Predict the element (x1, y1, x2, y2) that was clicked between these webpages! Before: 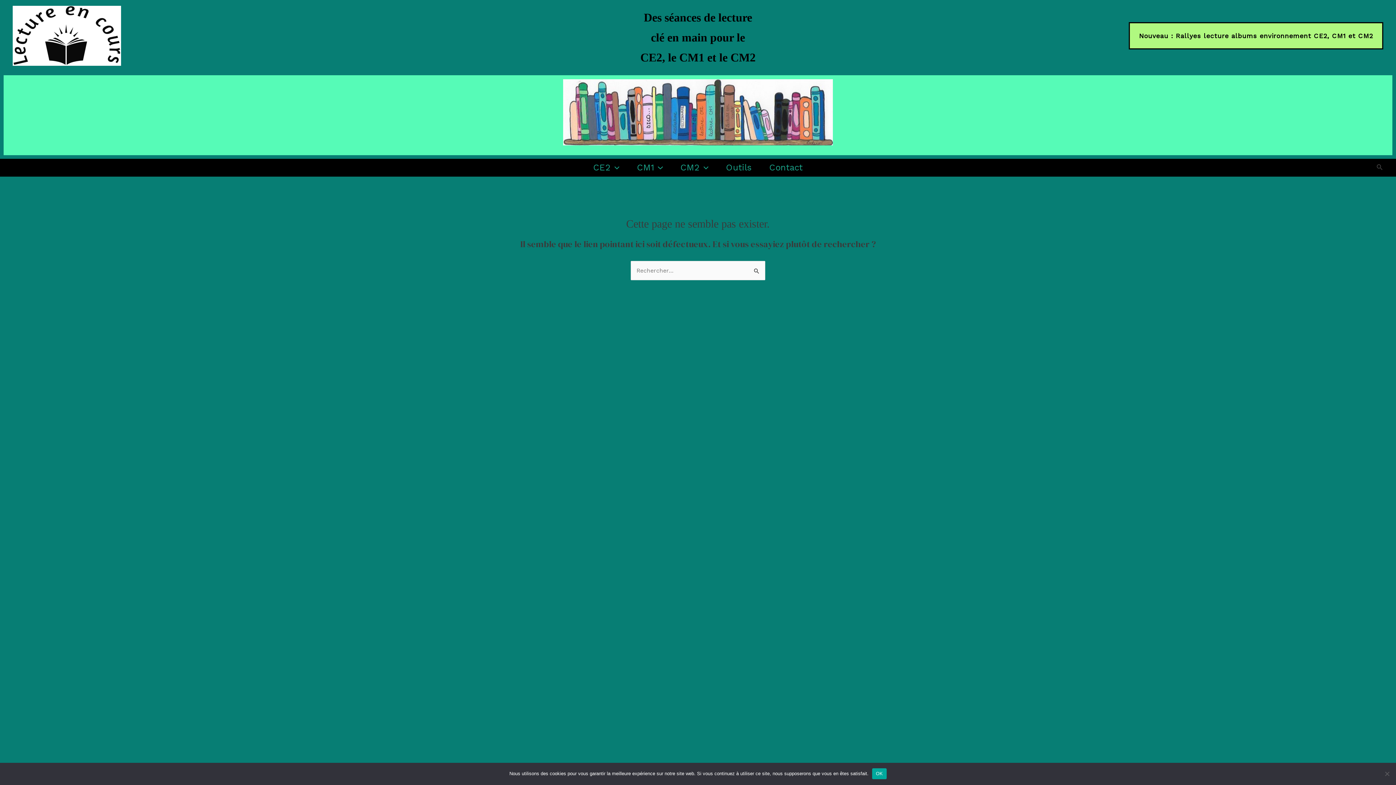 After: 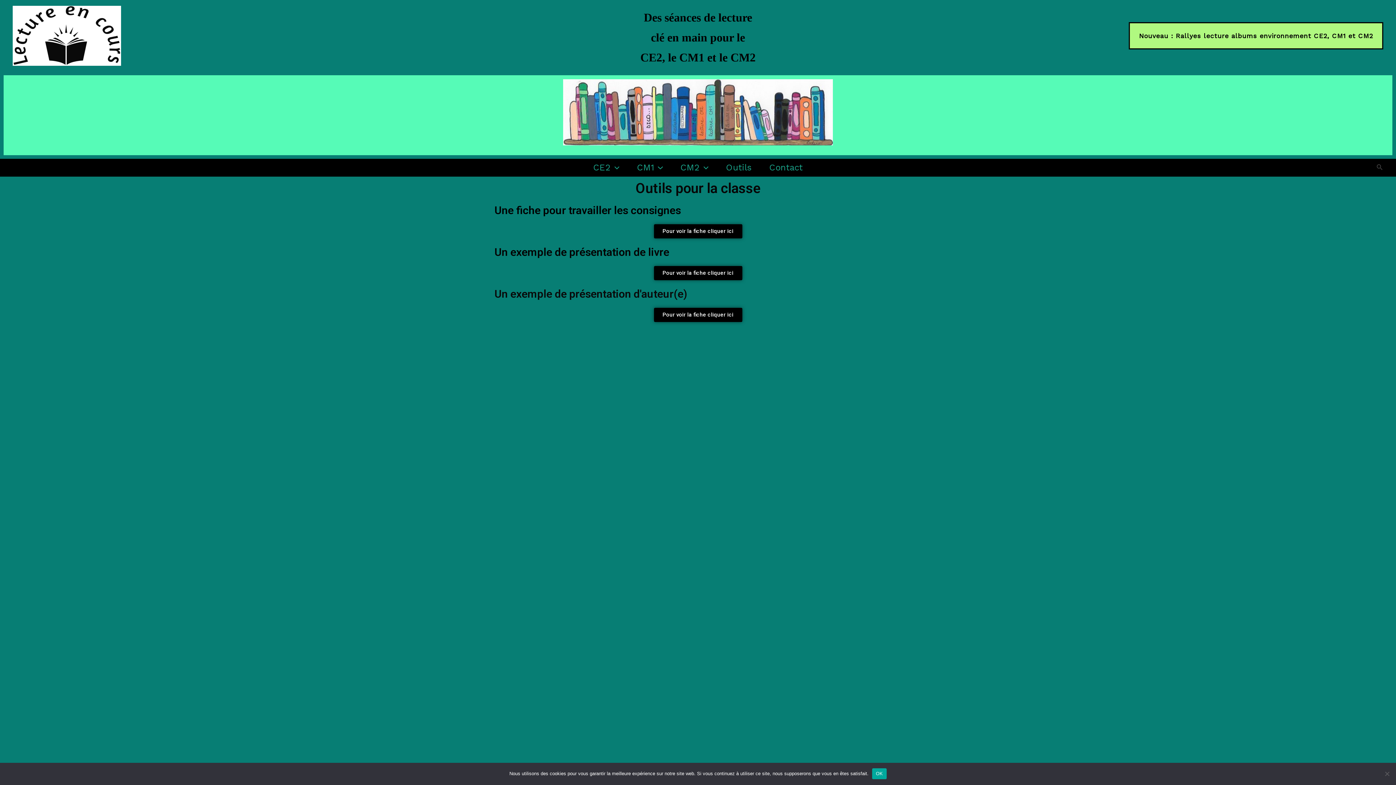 Action: bbox: (717, 159, 760, 175) label: Outils